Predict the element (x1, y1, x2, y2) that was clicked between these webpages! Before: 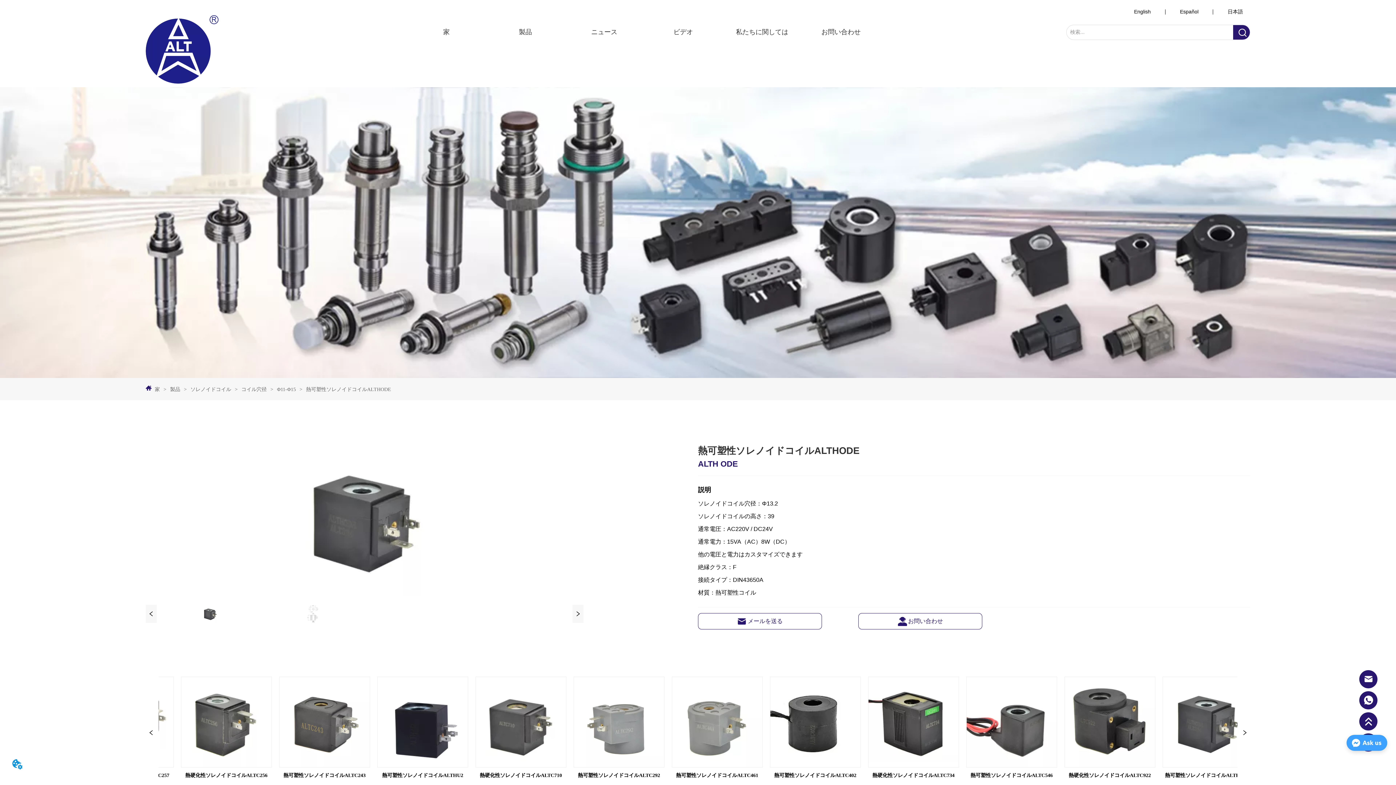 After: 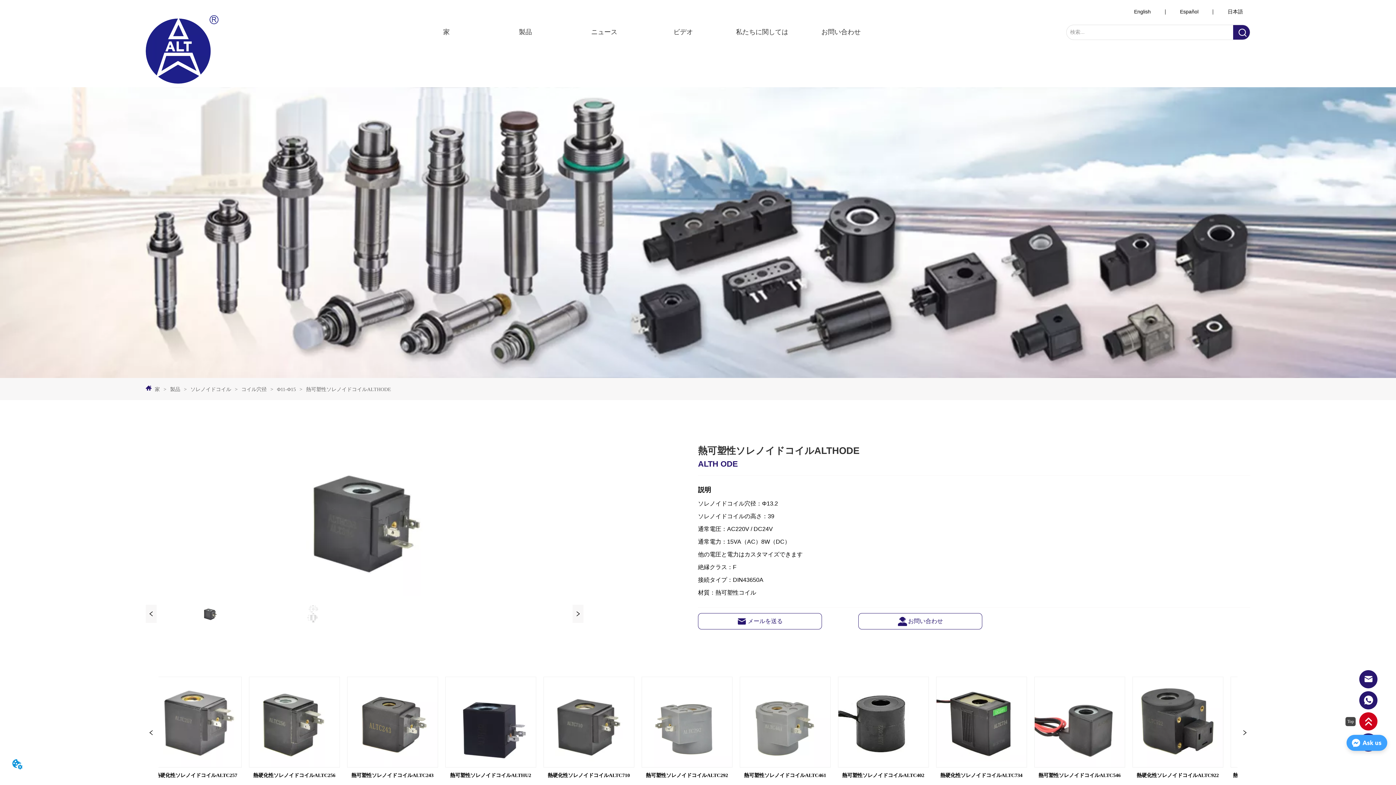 Action: bbox: (1359, 712, 1377, 730)